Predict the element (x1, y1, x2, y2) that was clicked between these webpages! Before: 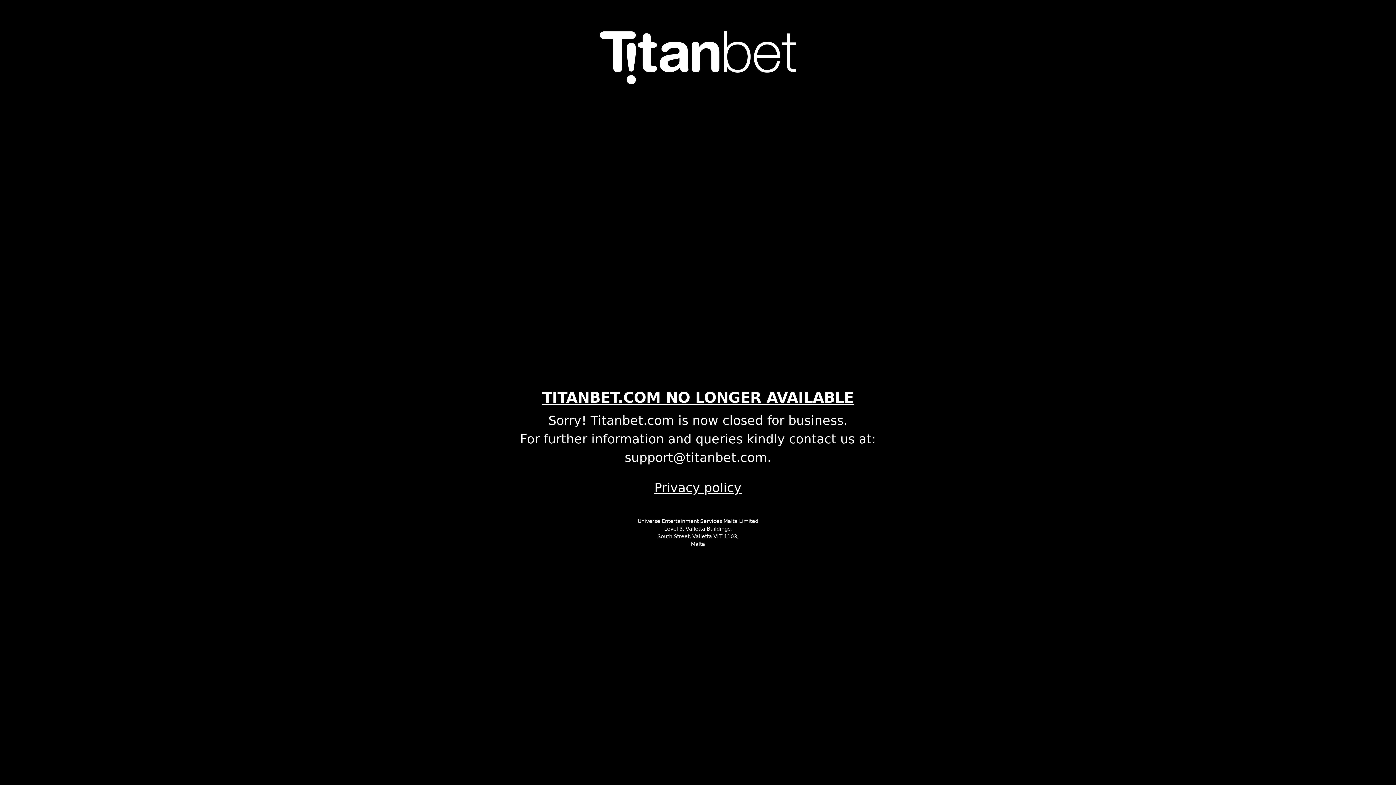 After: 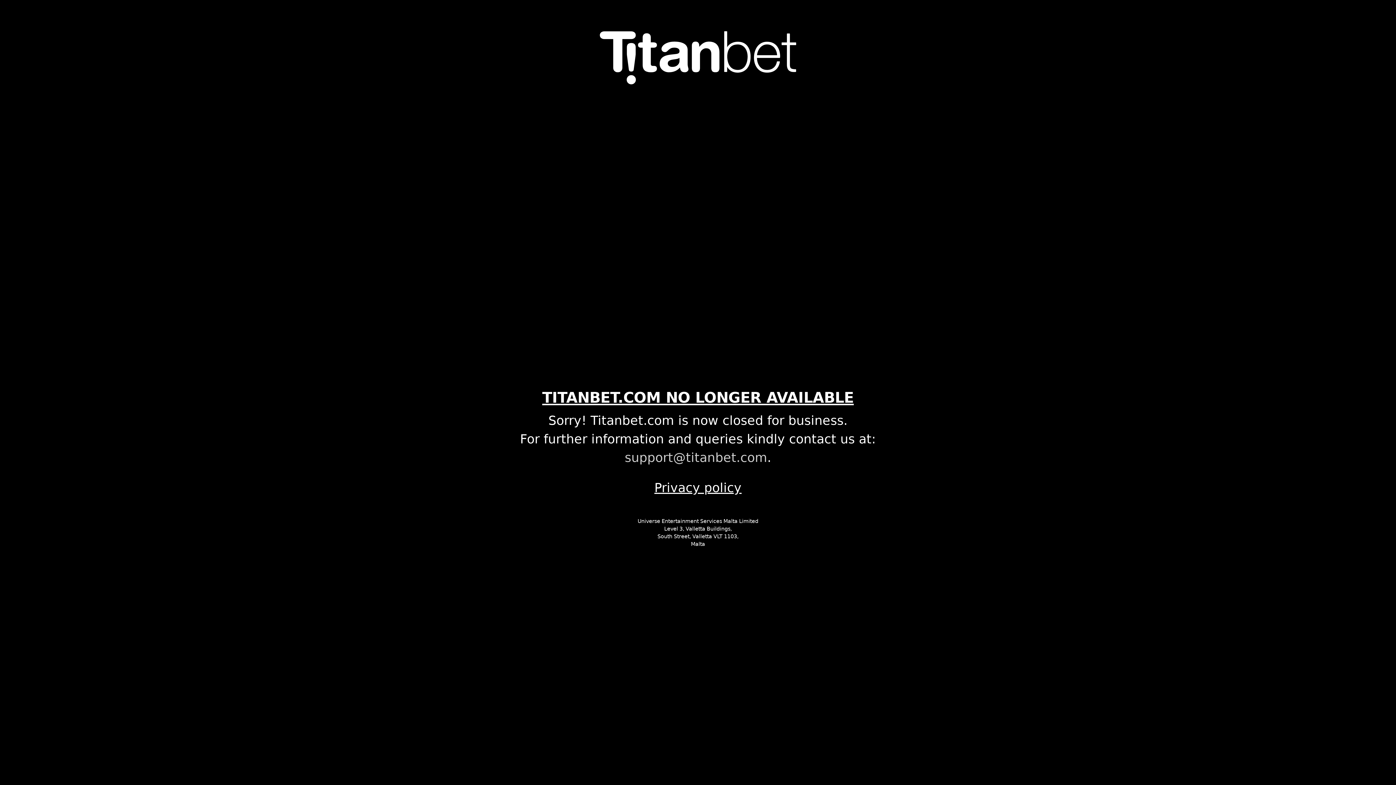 Action: label: support@titanbet.com bbox: (624, 450, 767, 465)